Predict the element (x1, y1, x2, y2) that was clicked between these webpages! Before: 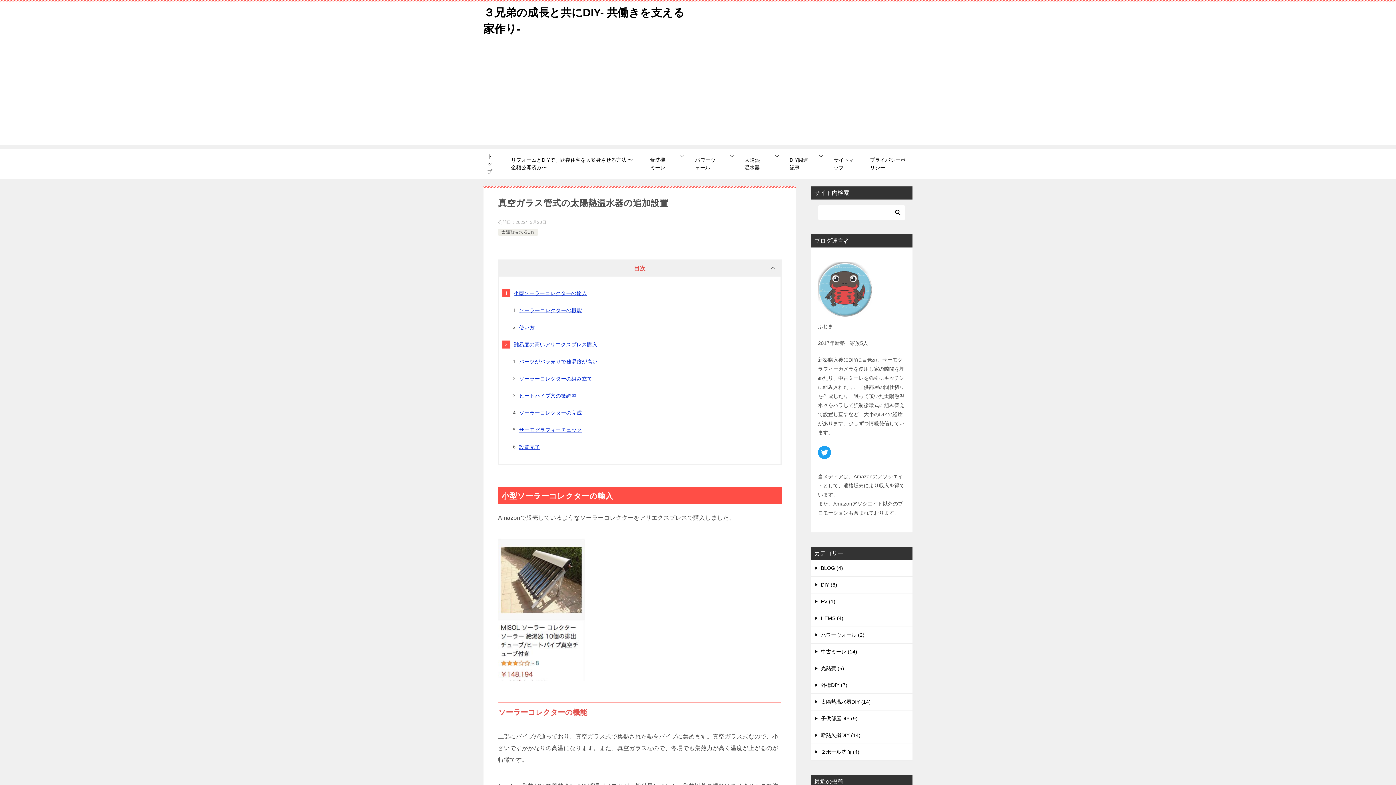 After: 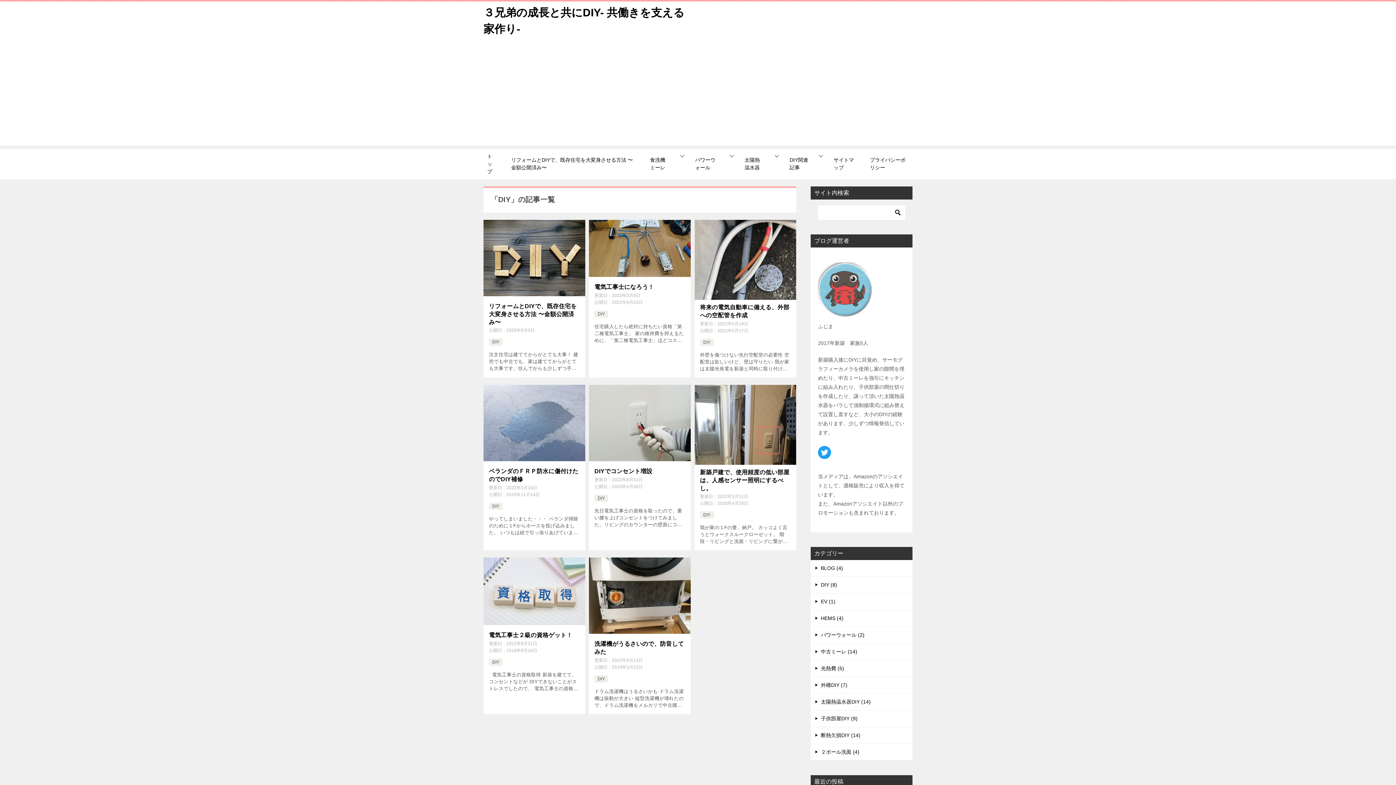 Action: label: DIY (8) bbox: (810, 576, 912, 593)